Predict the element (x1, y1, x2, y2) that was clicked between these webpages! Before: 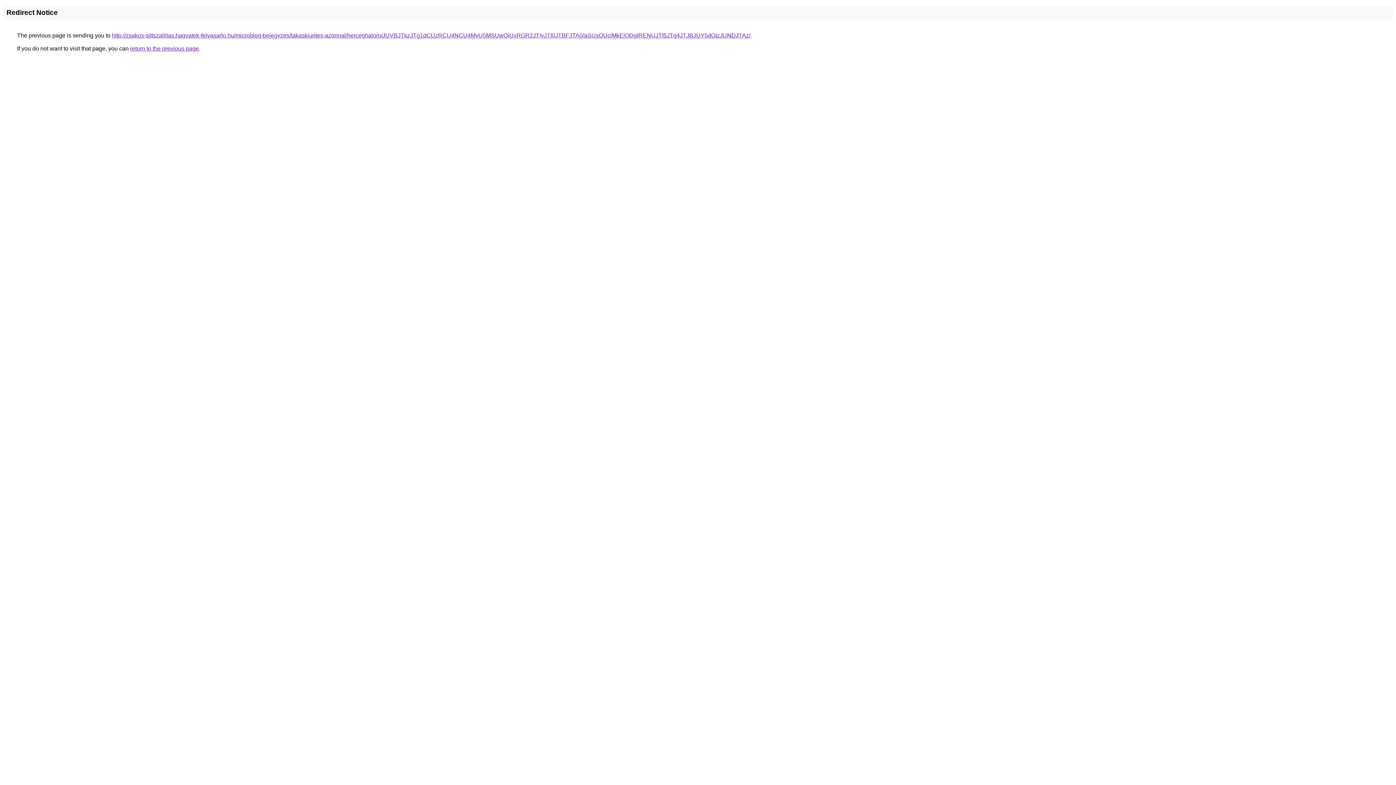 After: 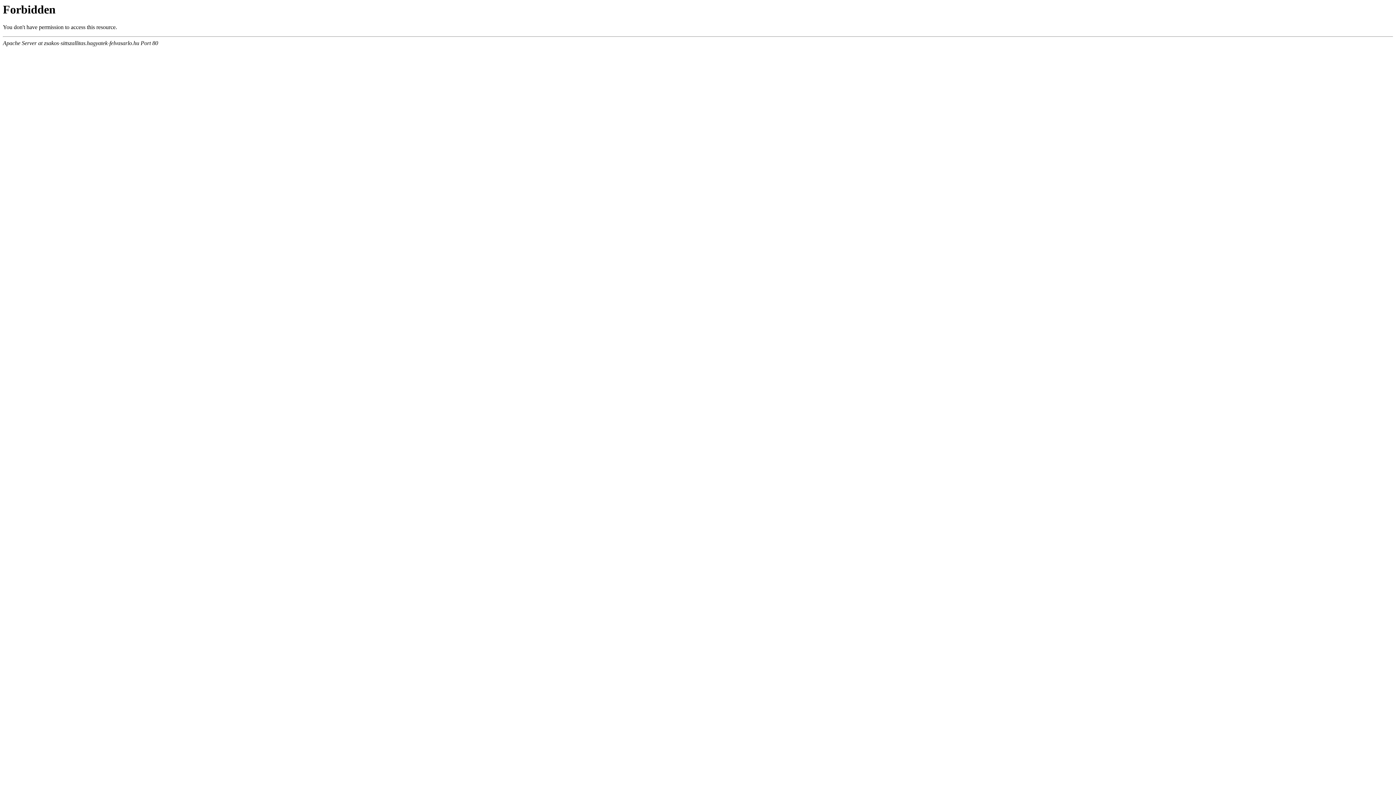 Action: label: http://zsakos-sittszallitas.hagyatek-felvasarlo.hu/microblog-bejegyzes/lakaskiurites-azonnal/herceghalom/JUVBJTkzJTg1dCUzRCU4NCU4MyU5MSUwQiUxRGR2JTIyJTI0JTBFJTA0/aSUxOUclMkElODglRENUJTI5JTg4JTJBJUY5dGtzJUNDJTAz/ bbox: (112, 32, 750, 38)